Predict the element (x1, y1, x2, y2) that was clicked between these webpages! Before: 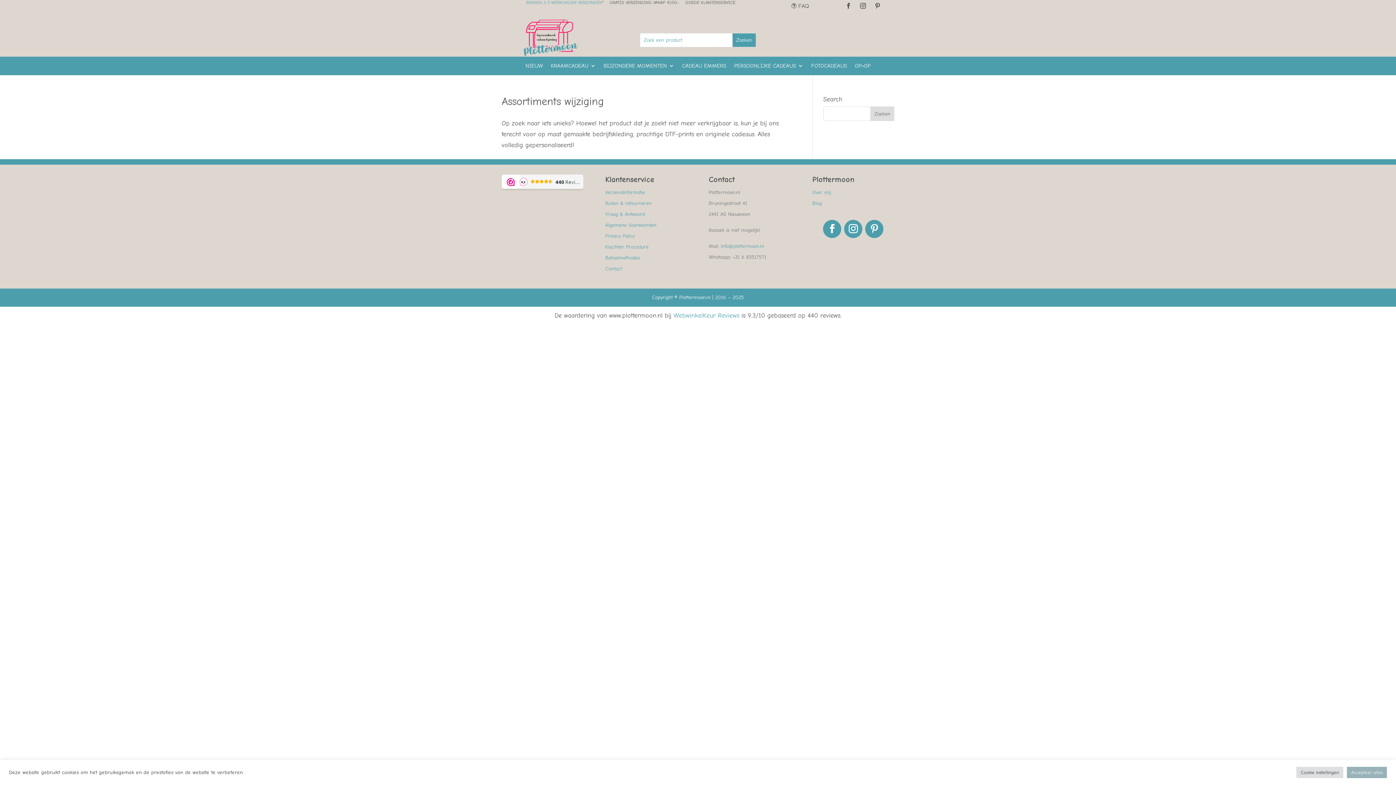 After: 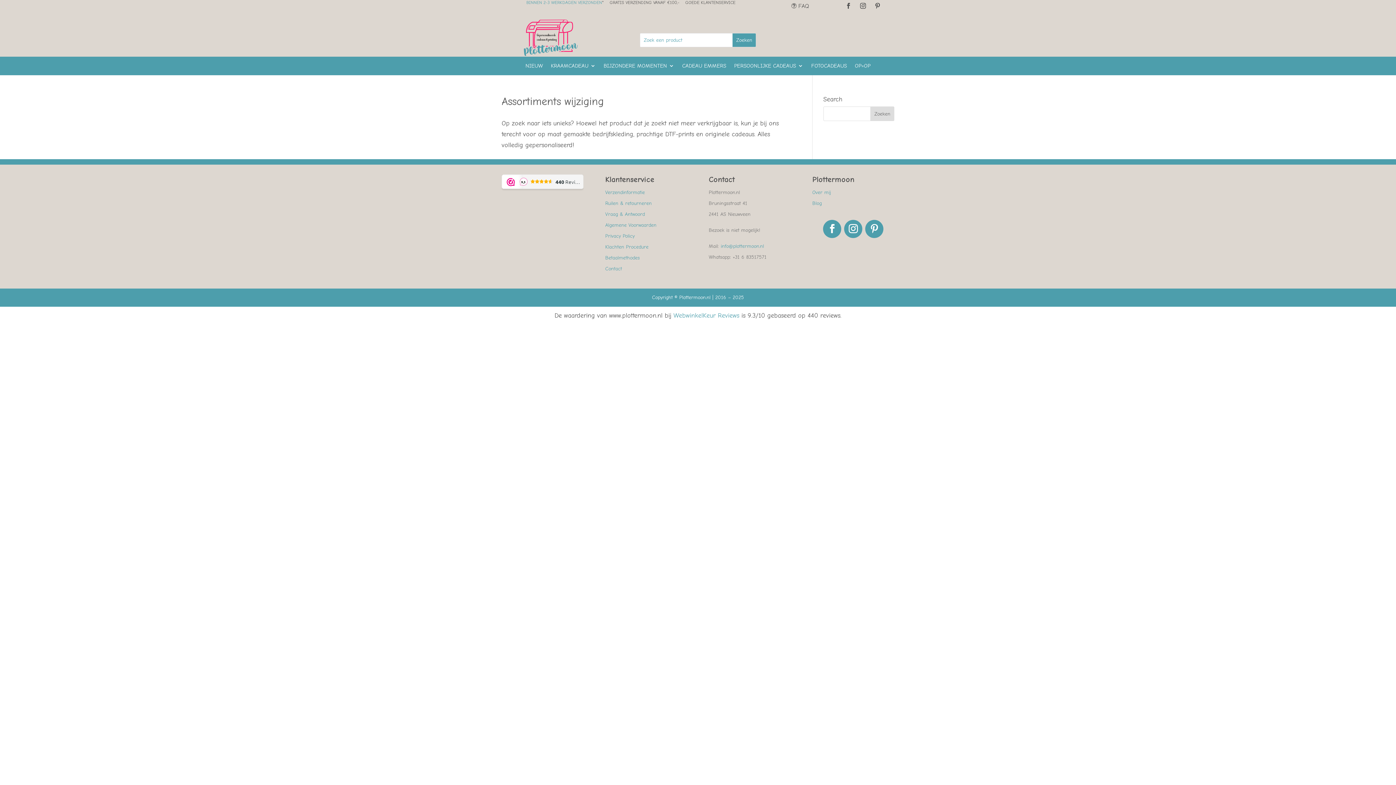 Action: label: Accepteer alles bbox: (1347, 767, 1387, 778)